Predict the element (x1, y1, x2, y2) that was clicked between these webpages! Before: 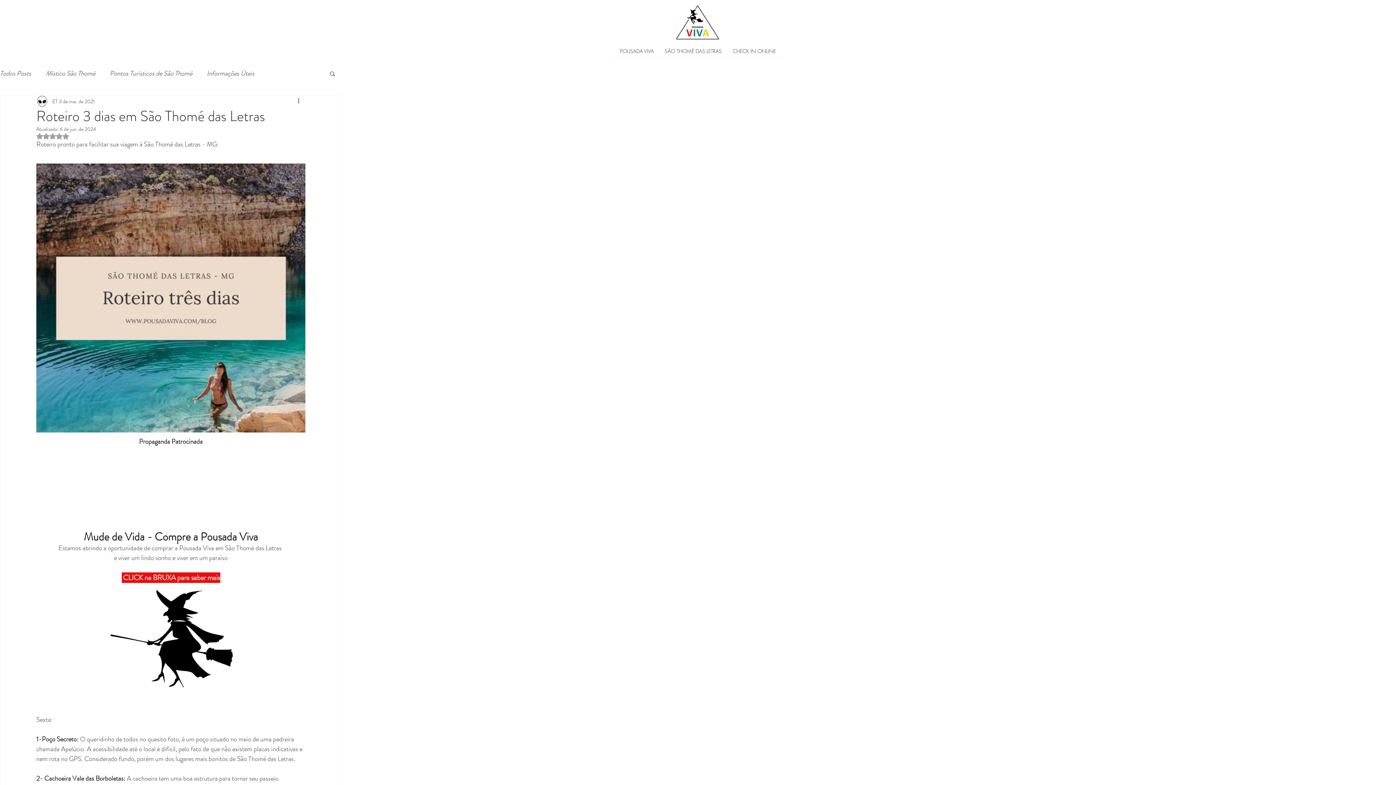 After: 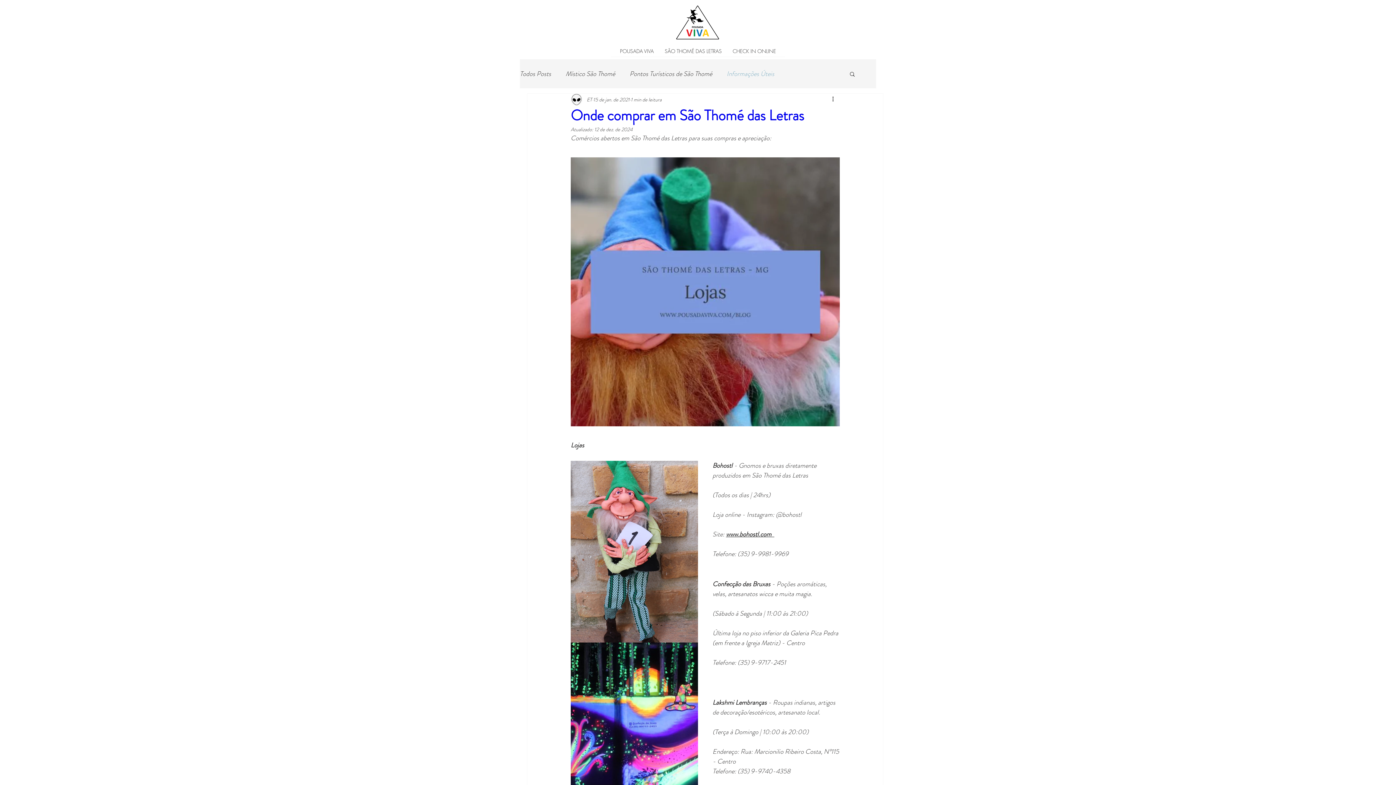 Action: bbox: (206, 68, 254, 78) label: Informações Úteis